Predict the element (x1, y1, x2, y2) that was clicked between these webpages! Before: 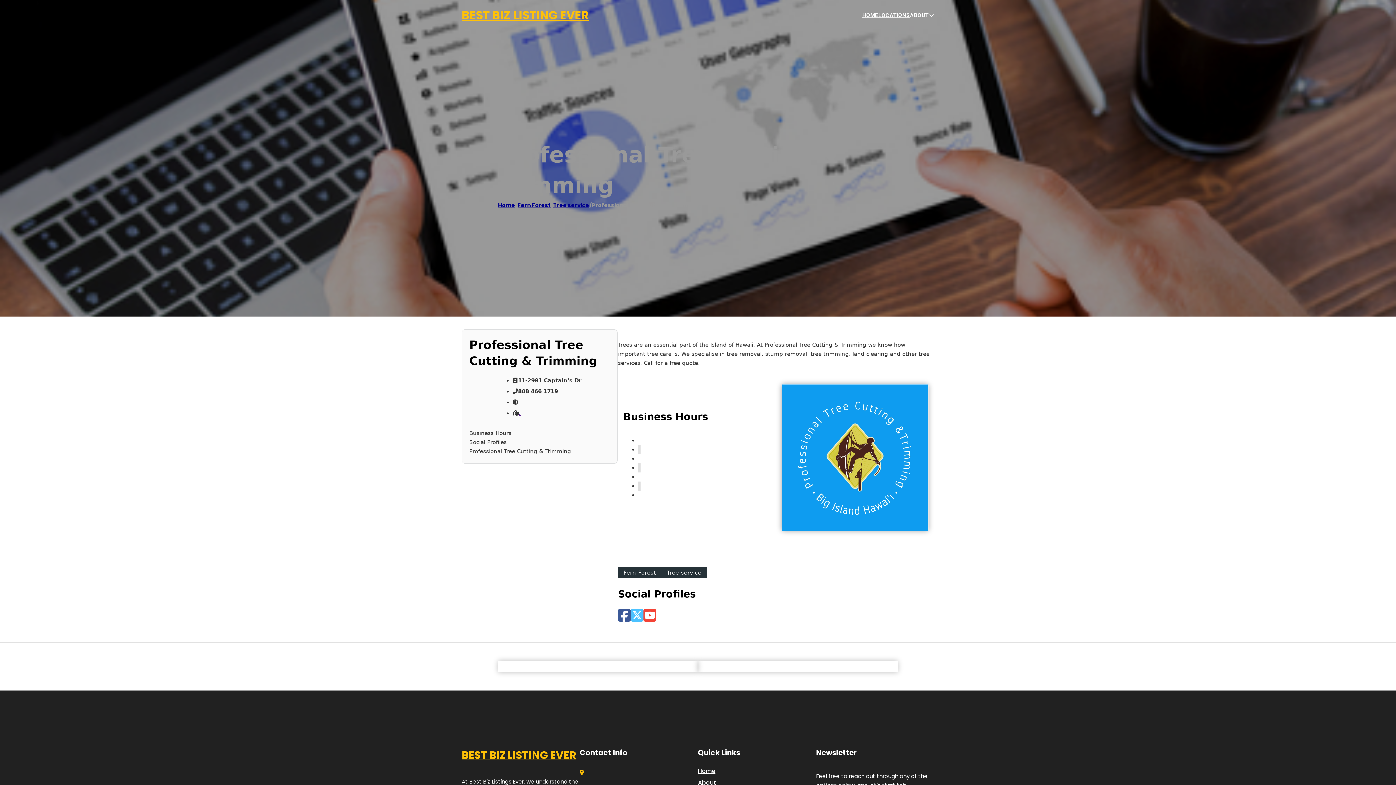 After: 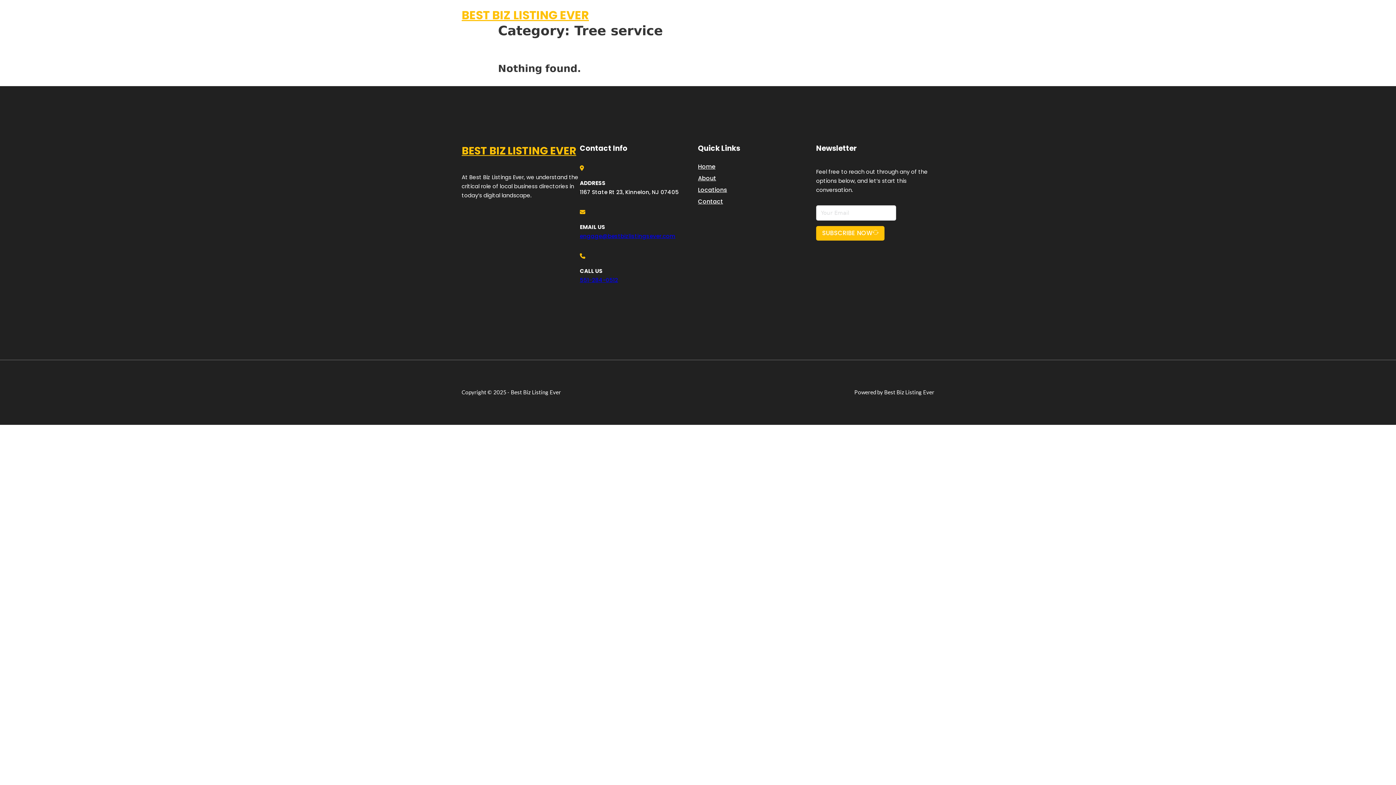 Action: label: Tree service bbox: (661, 567, 707, 578)